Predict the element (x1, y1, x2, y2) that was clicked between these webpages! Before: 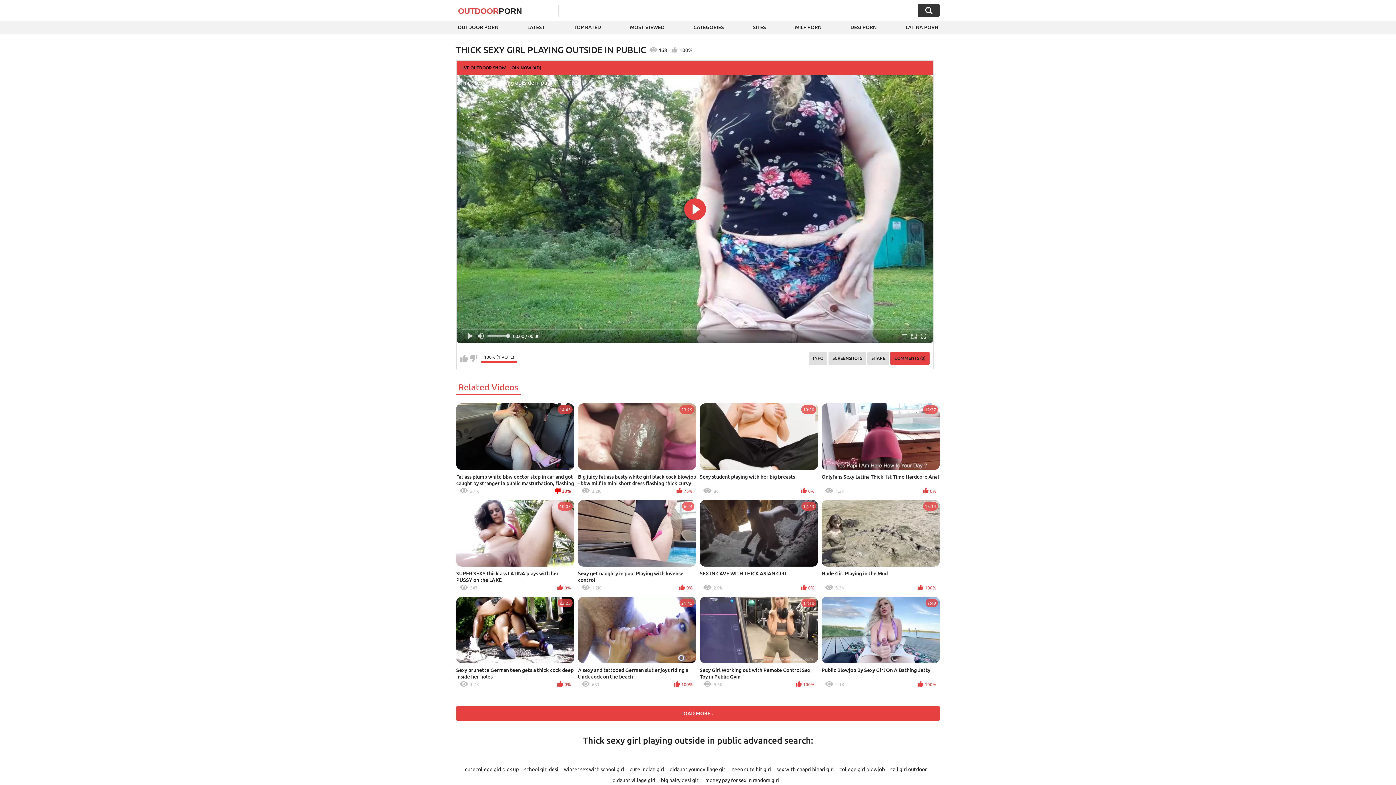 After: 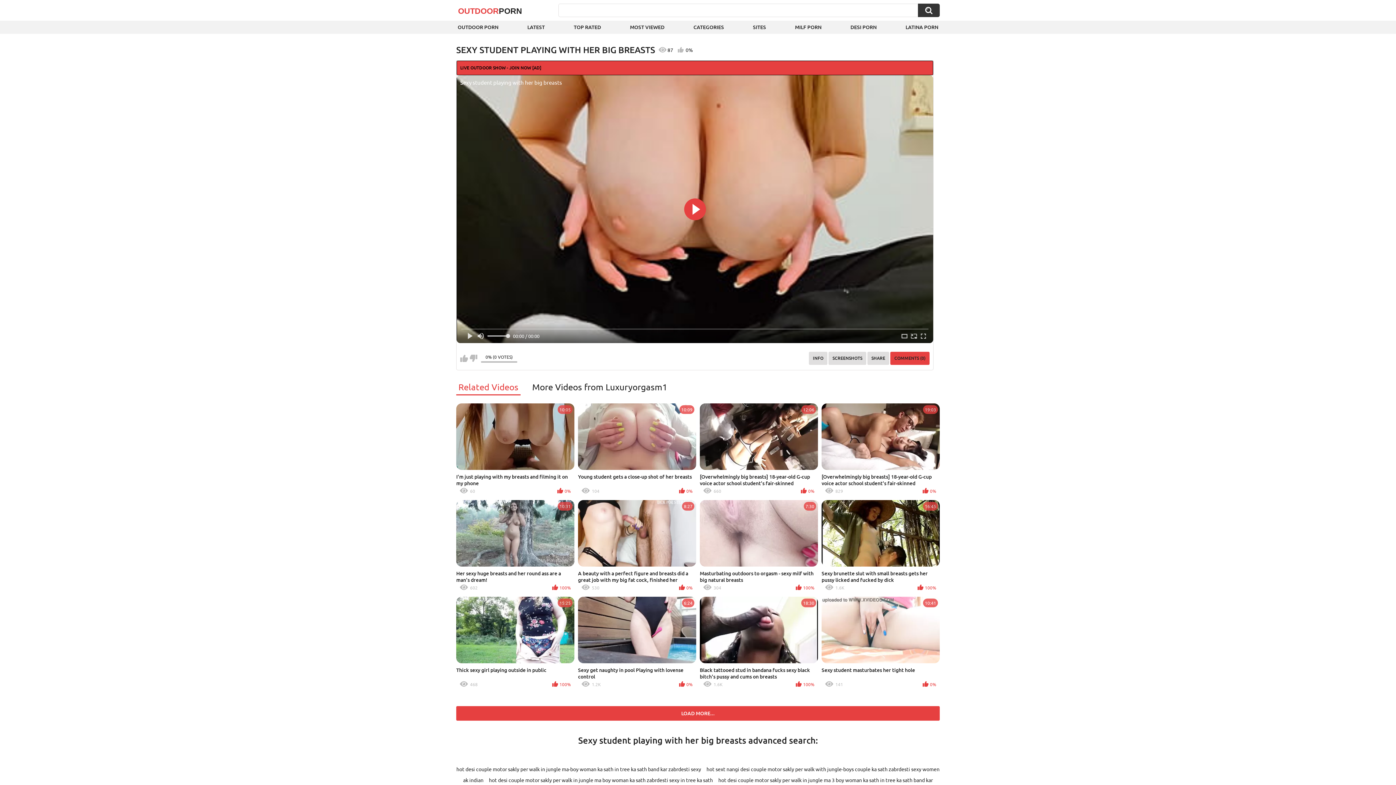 Action: bbox: (700, 403, 818, 496) label: 10:20
Sexy student playing with her big breasts
86
0%